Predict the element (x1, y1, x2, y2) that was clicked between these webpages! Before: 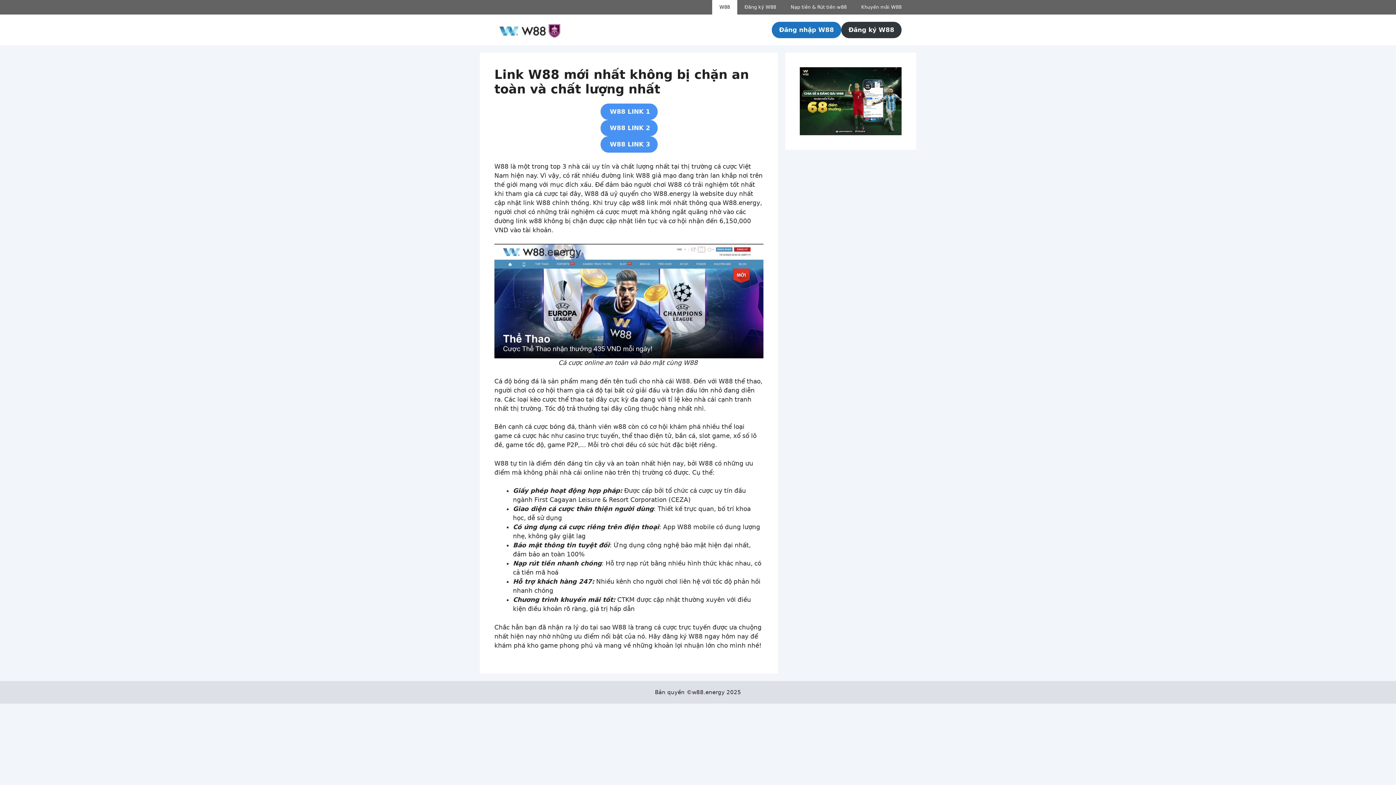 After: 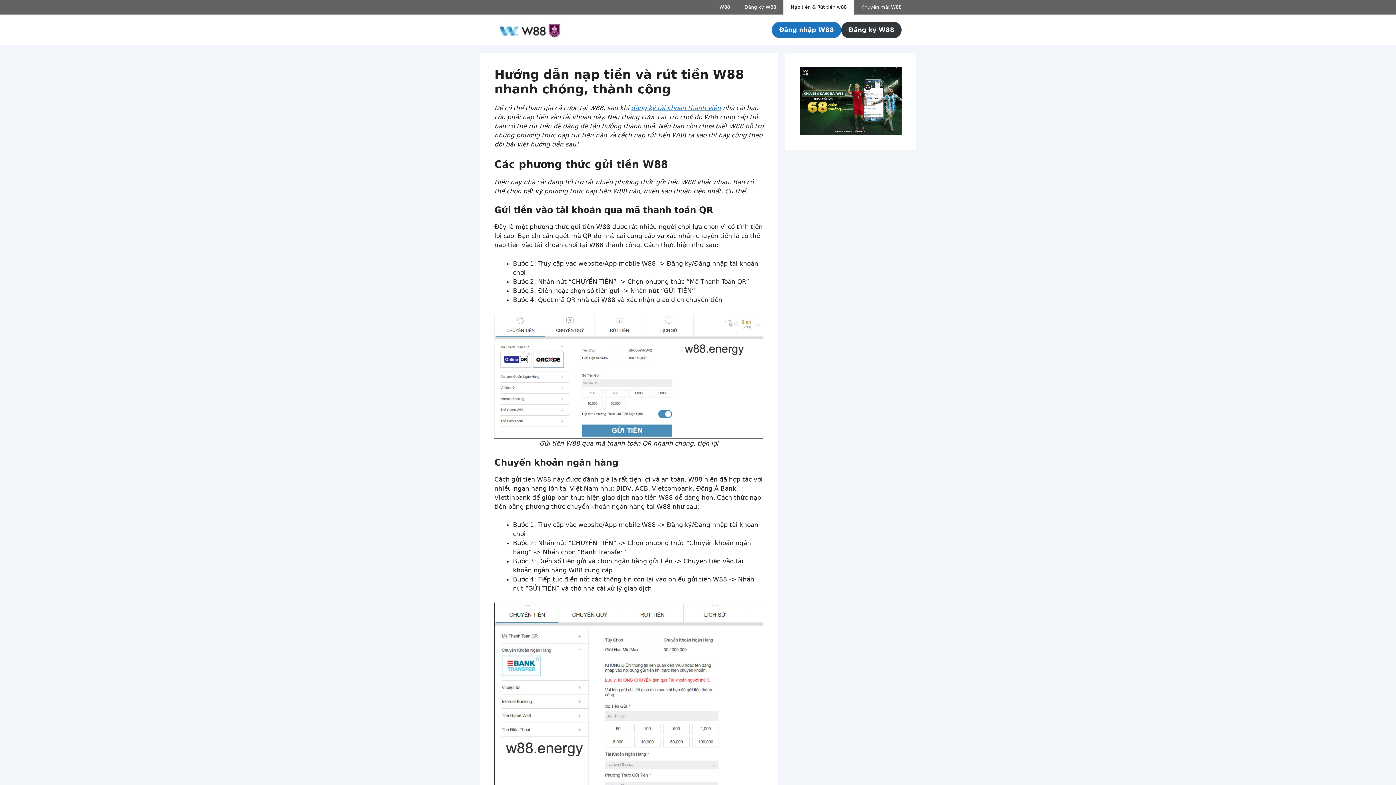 Action: label: Nạp tiền & Rút tiền w88 bbox: (783, 0, 854, 14)